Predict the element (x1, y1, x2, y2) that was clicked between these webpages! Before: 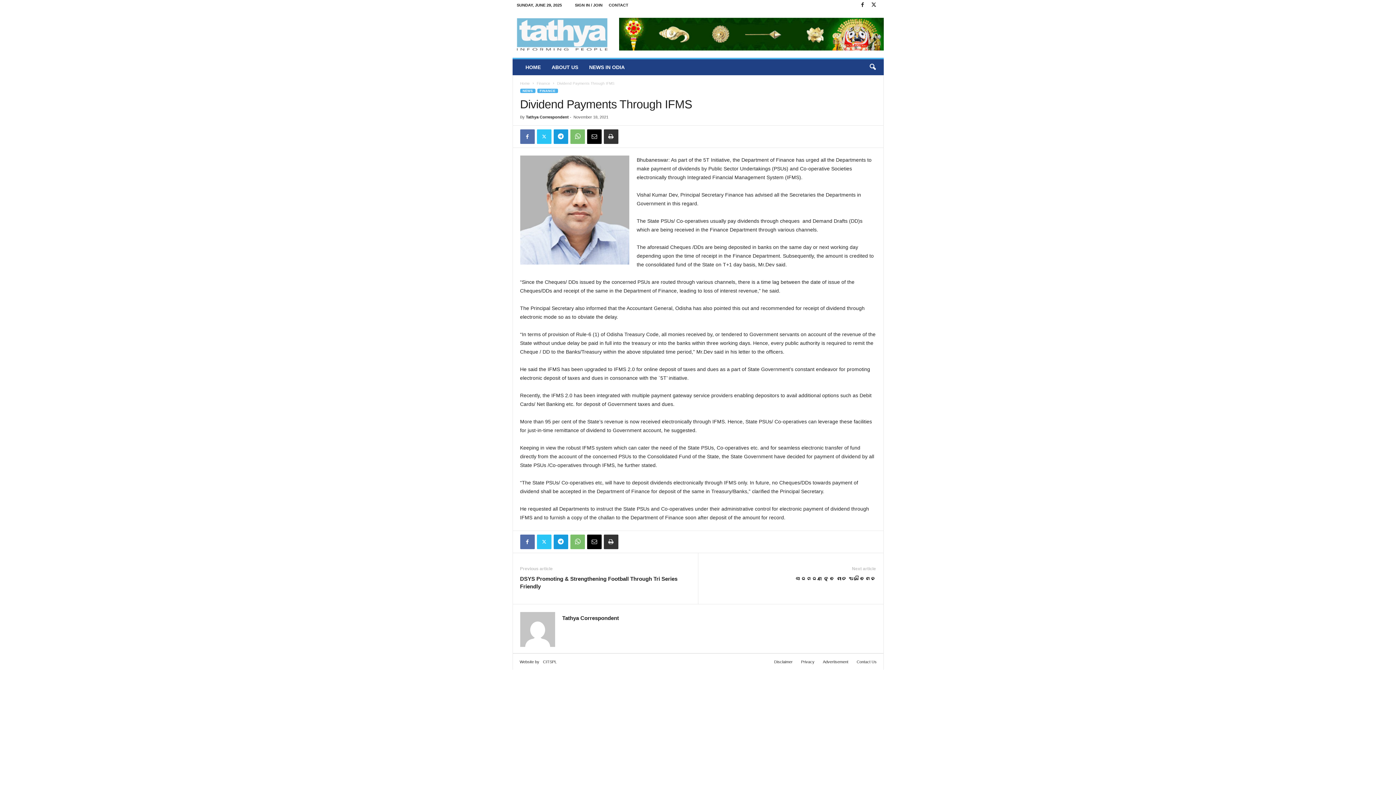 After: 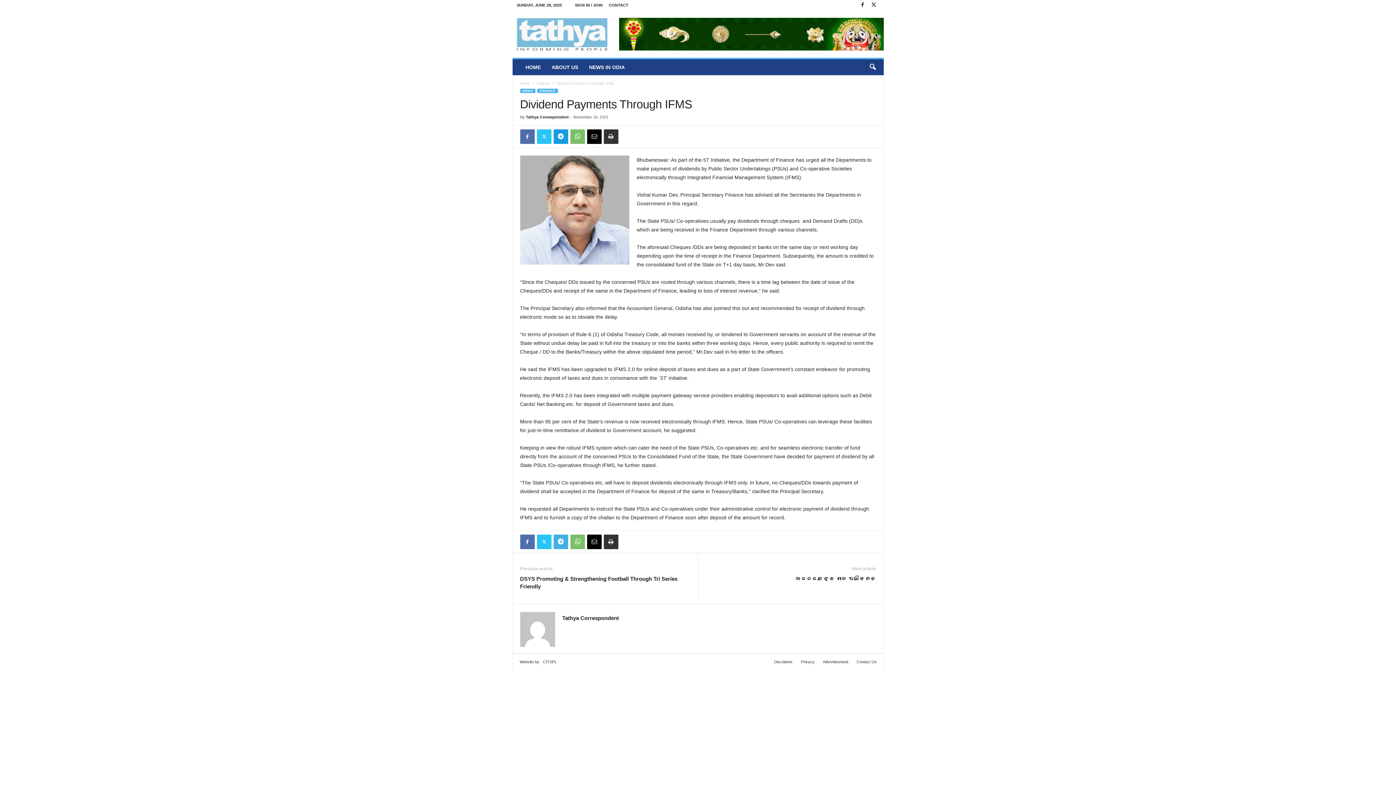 Action: bbox: (553, 534, 568, 549)